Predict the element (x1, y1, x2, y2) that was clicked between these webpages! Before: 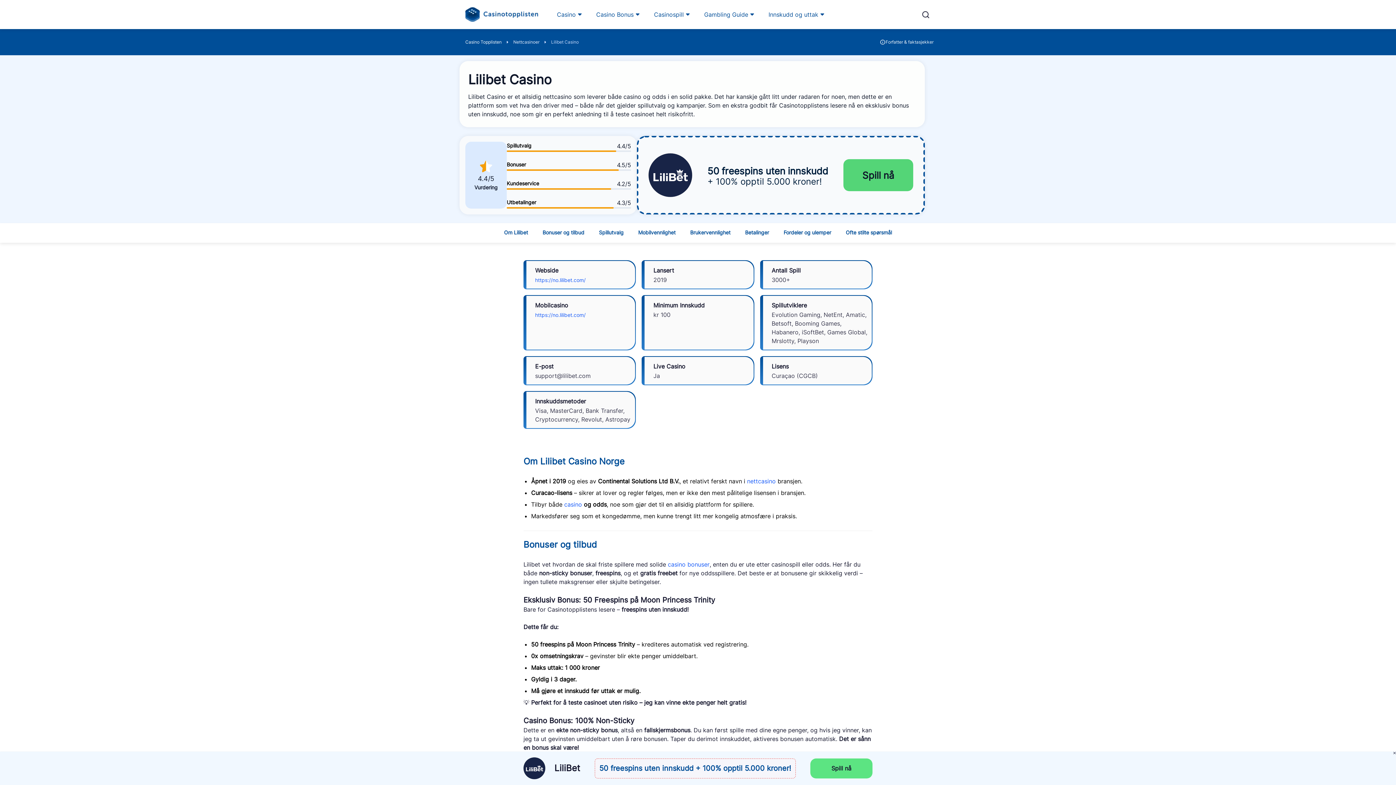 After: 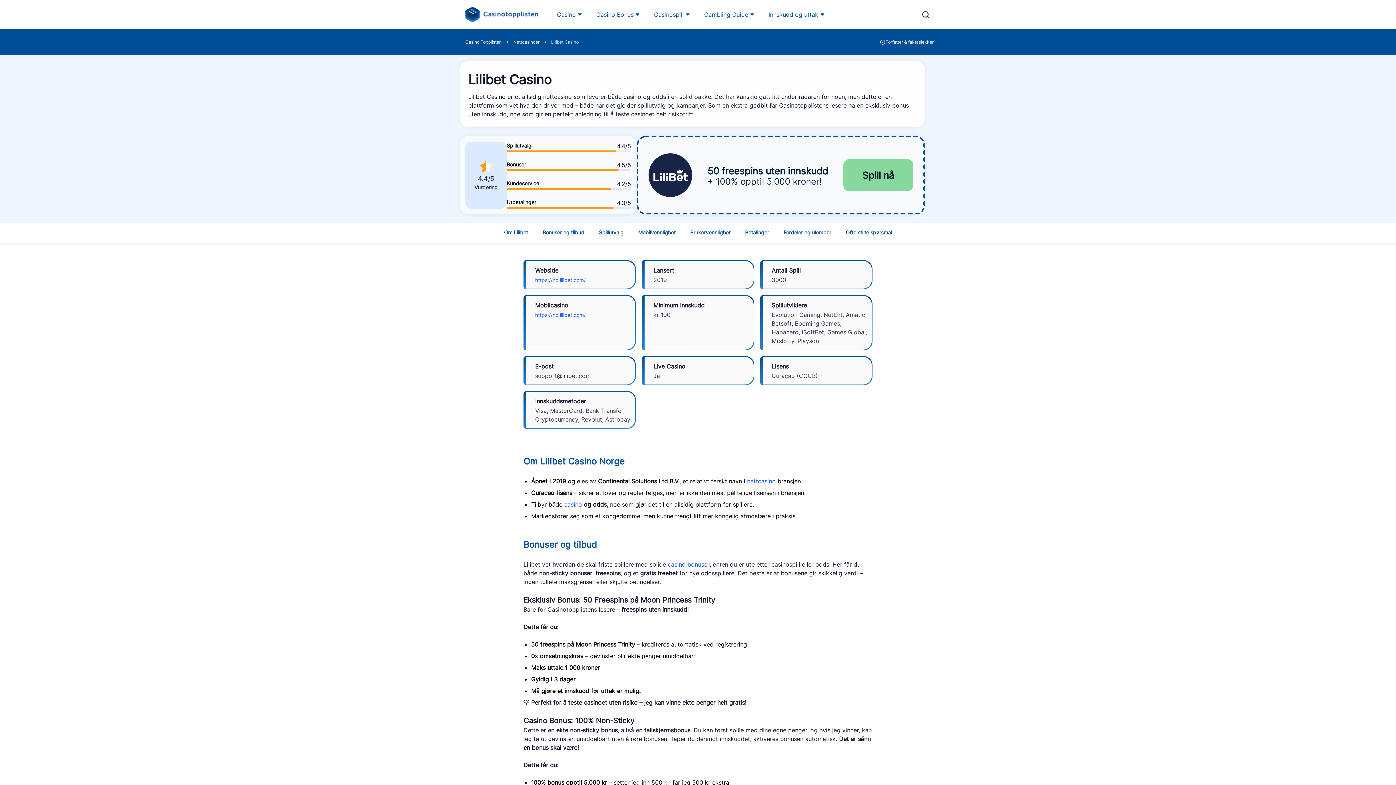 Action: bbox: (843, 159, 913, 191) label: Spill nå